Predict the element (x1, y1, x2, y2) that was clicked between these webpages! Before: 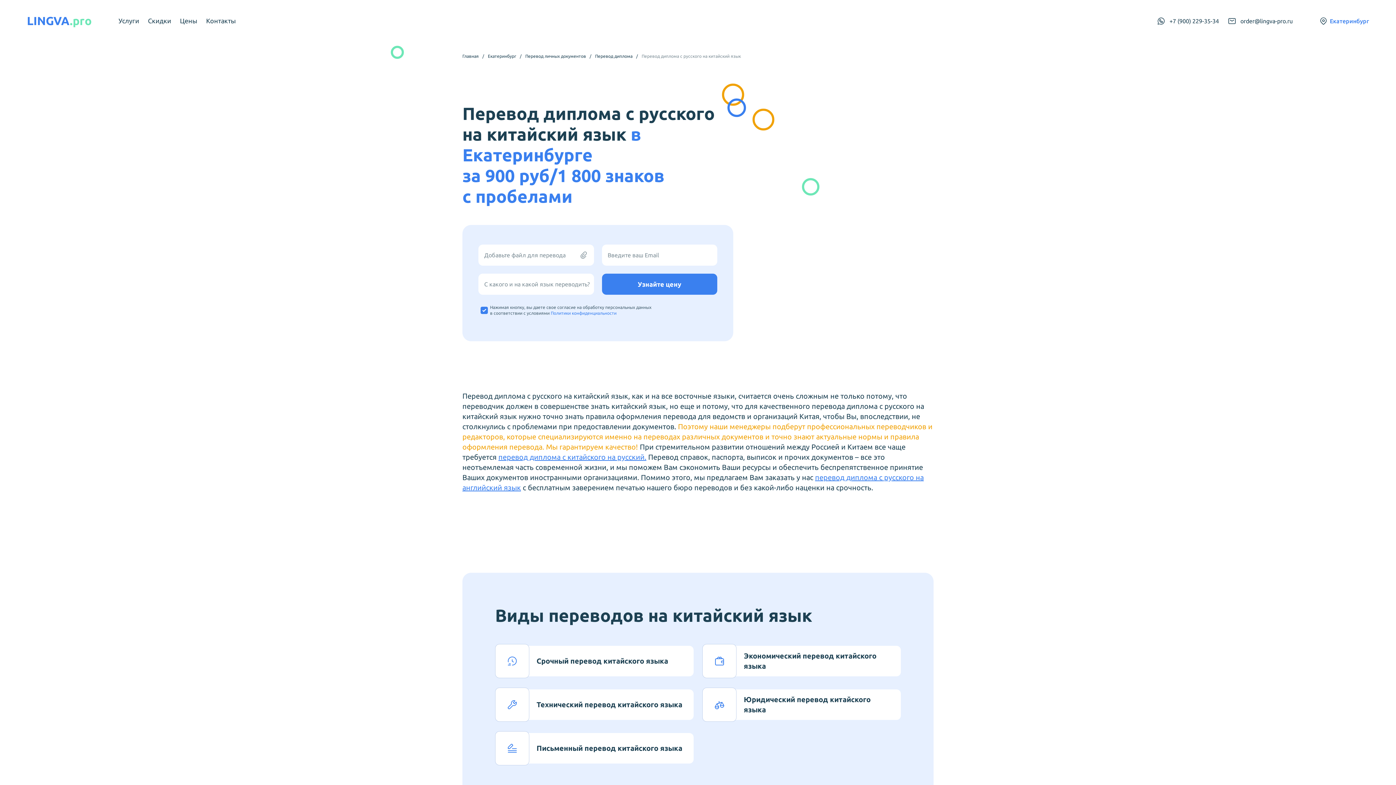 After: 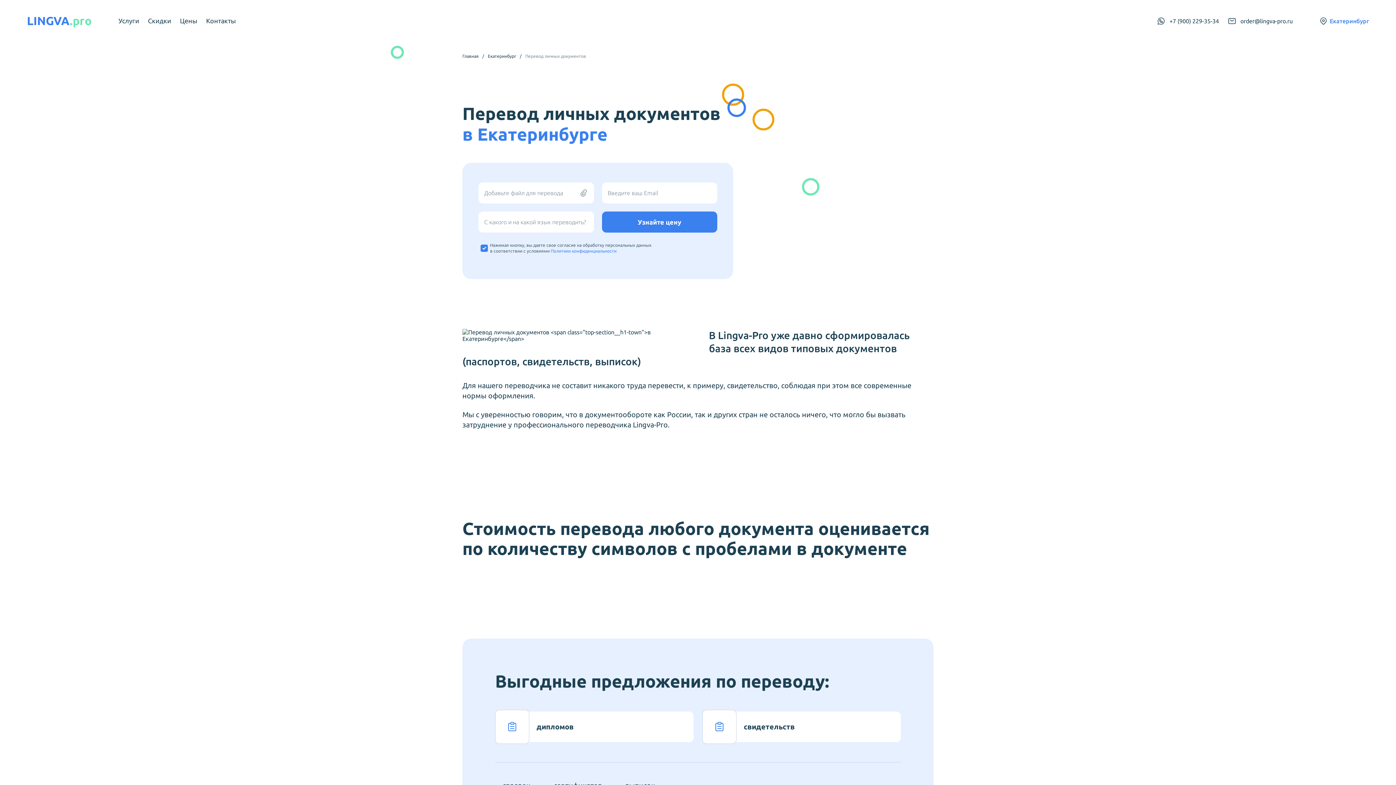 Action: bbox: (525, 53, 586, 59) label: Перевод личных документов